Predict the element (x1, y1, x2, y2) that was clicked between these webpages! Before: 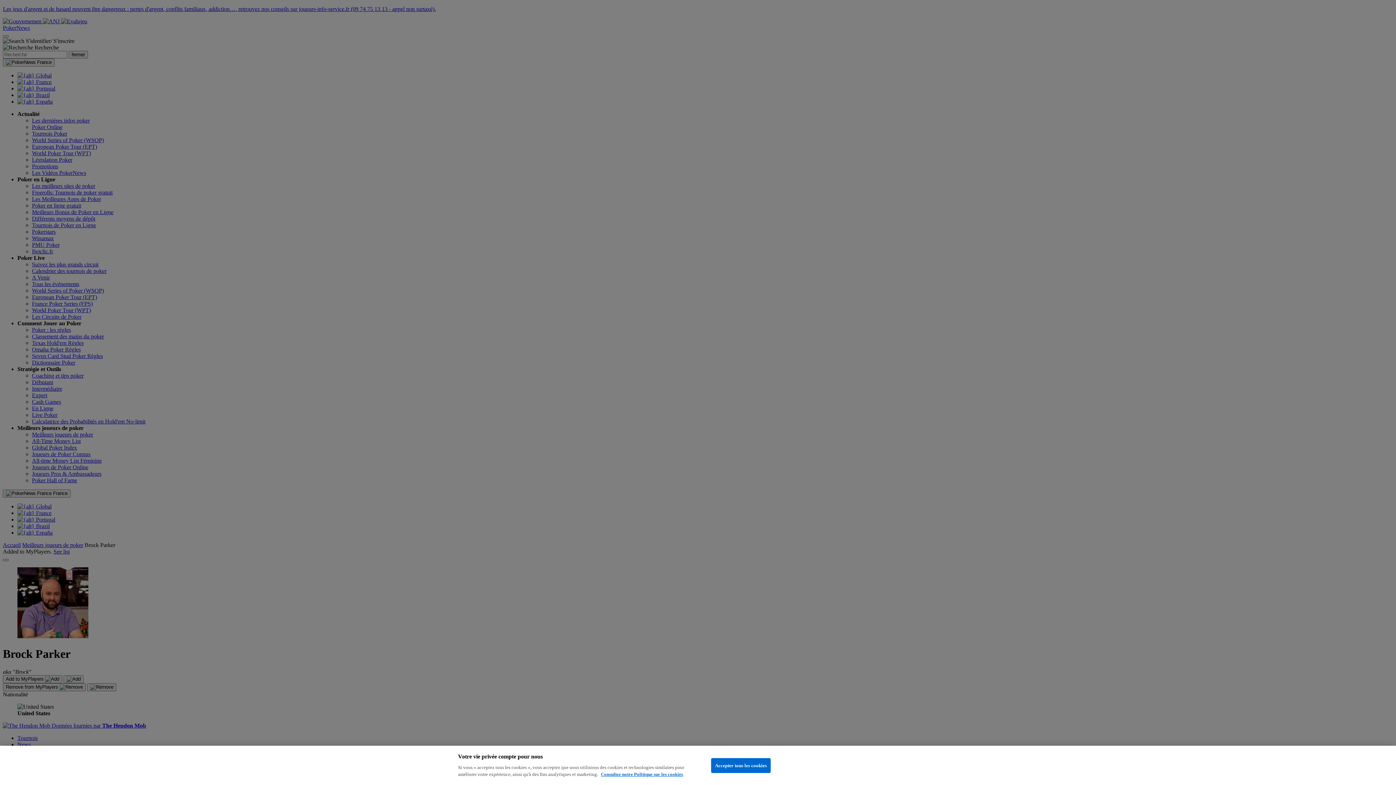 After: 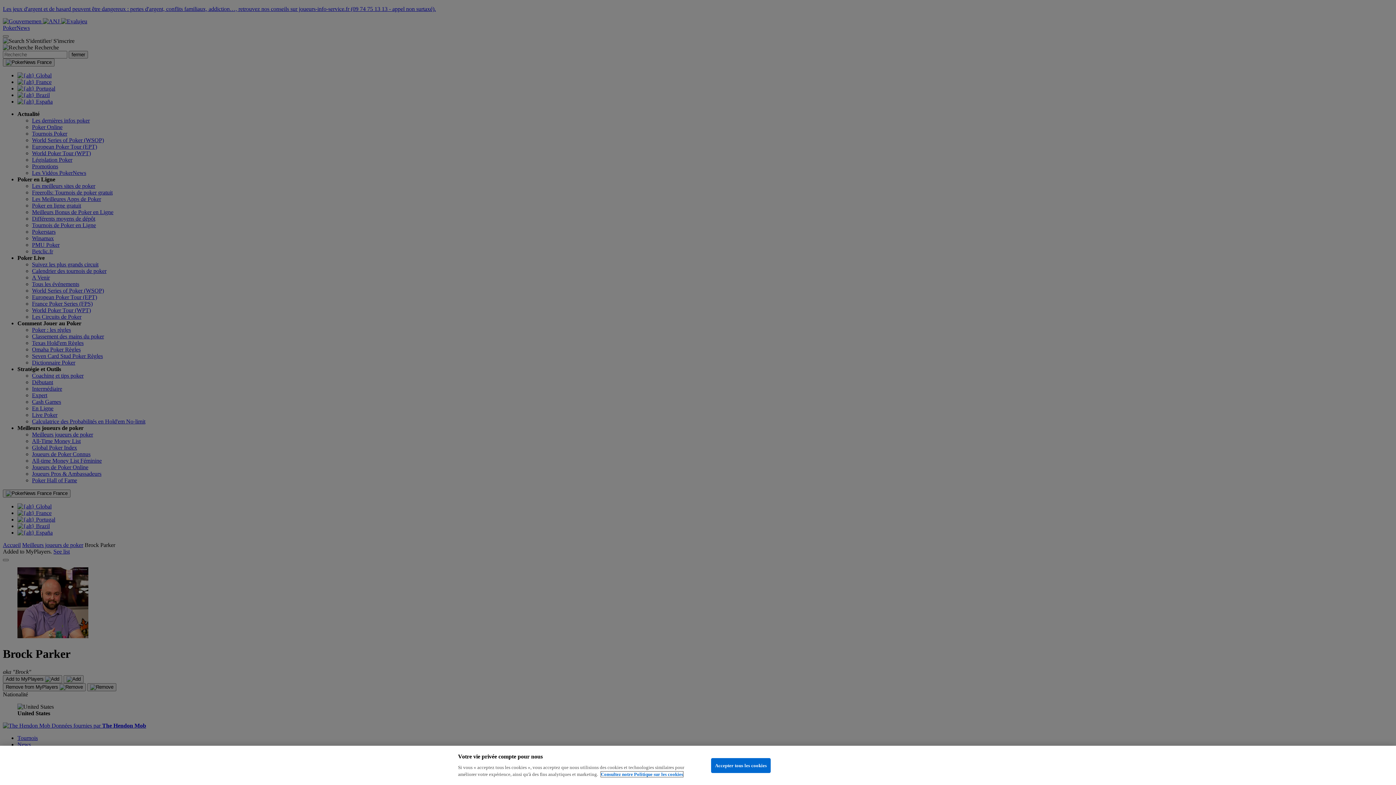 Action: label: Pour en savoir plus sur la protection de votre vie privée, s'ouvre dans un nouvel onglet bbox: (601, 772, 683, 777)